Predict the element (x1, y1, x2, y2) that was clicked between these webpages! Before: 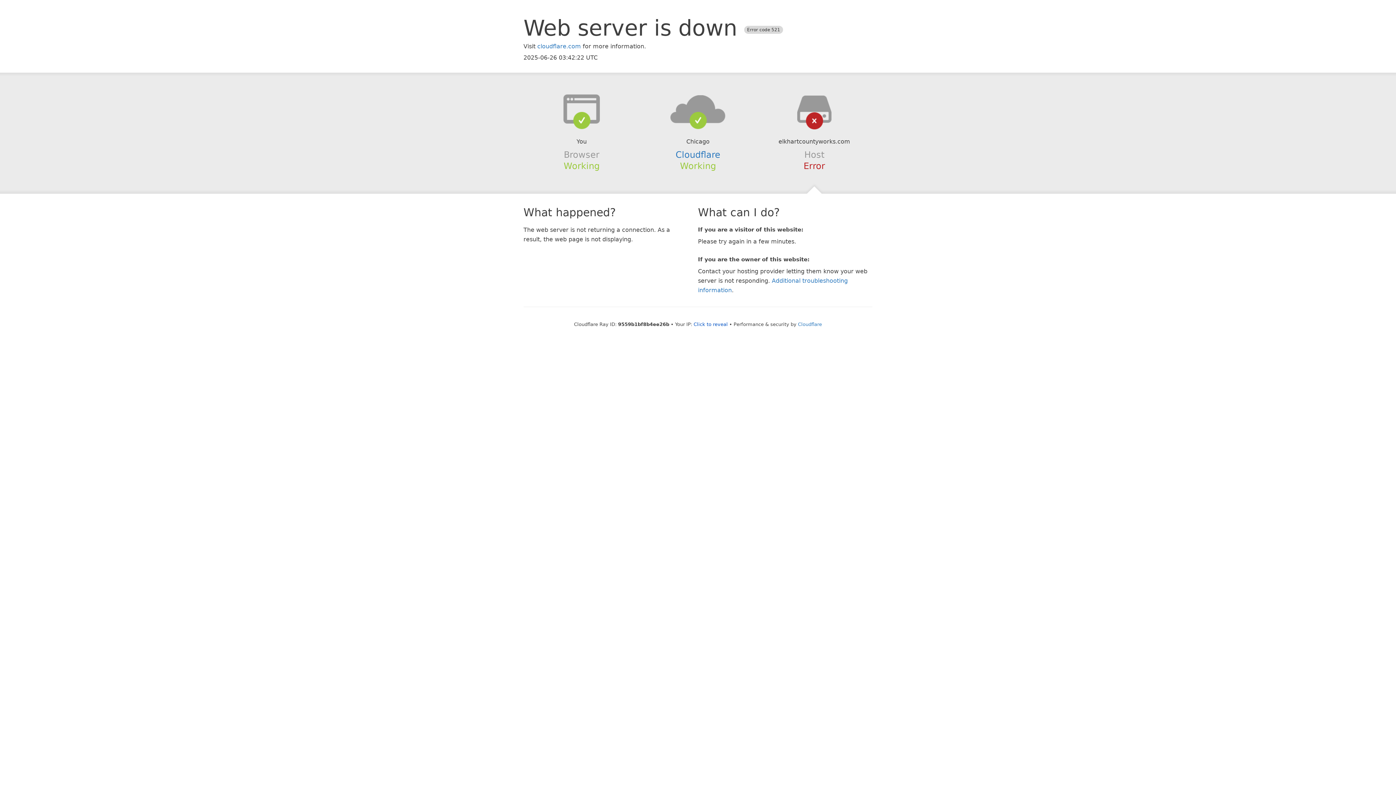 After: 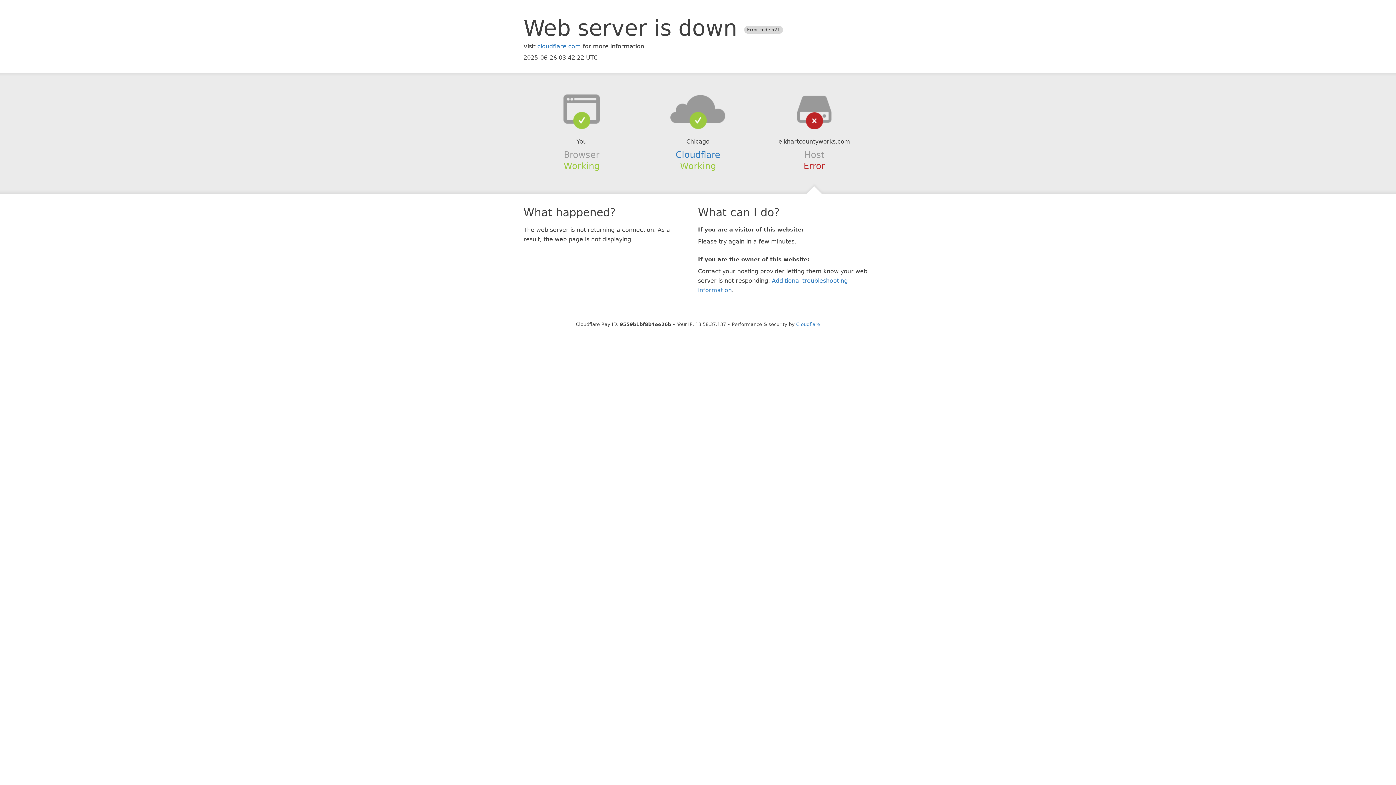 Action: bbox: (693, 321, 728, 327) label: Click to reveal